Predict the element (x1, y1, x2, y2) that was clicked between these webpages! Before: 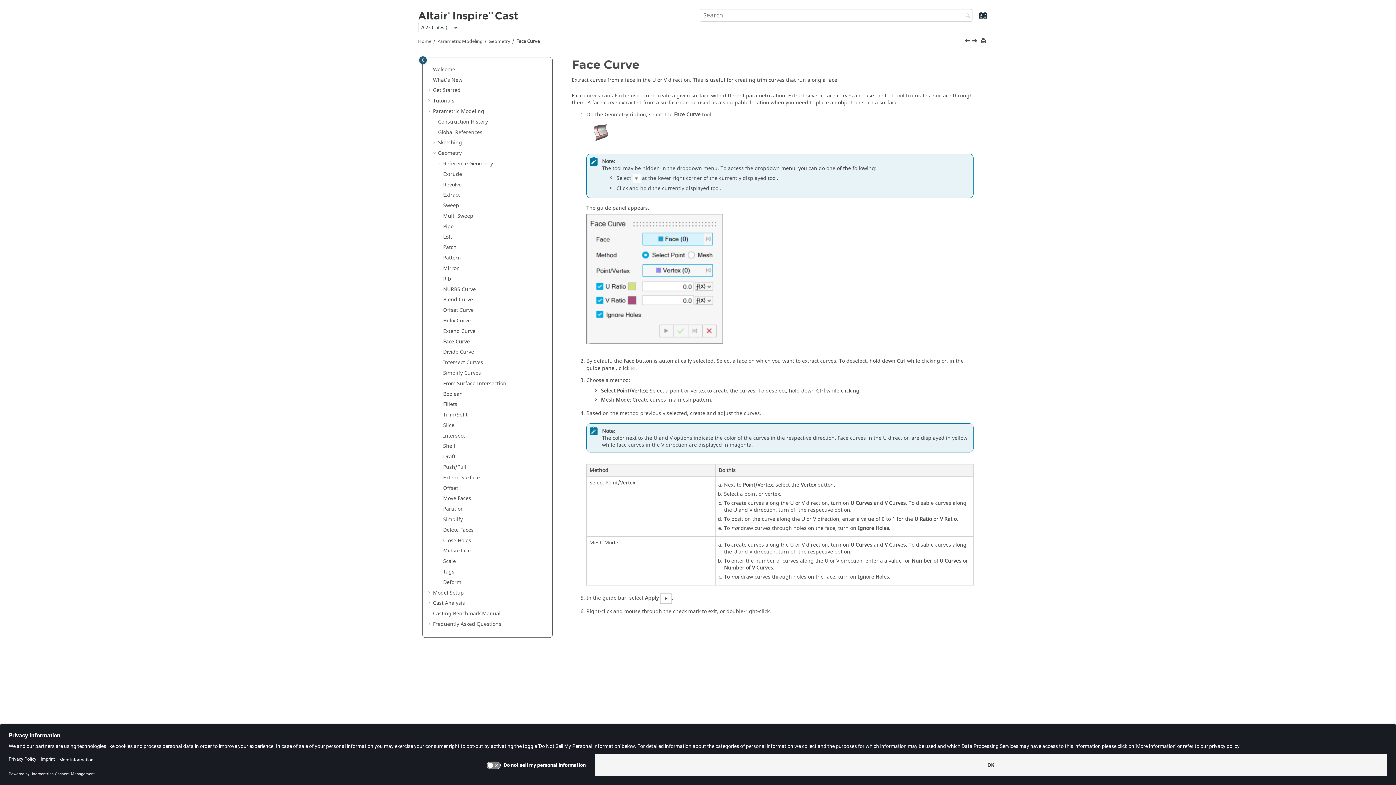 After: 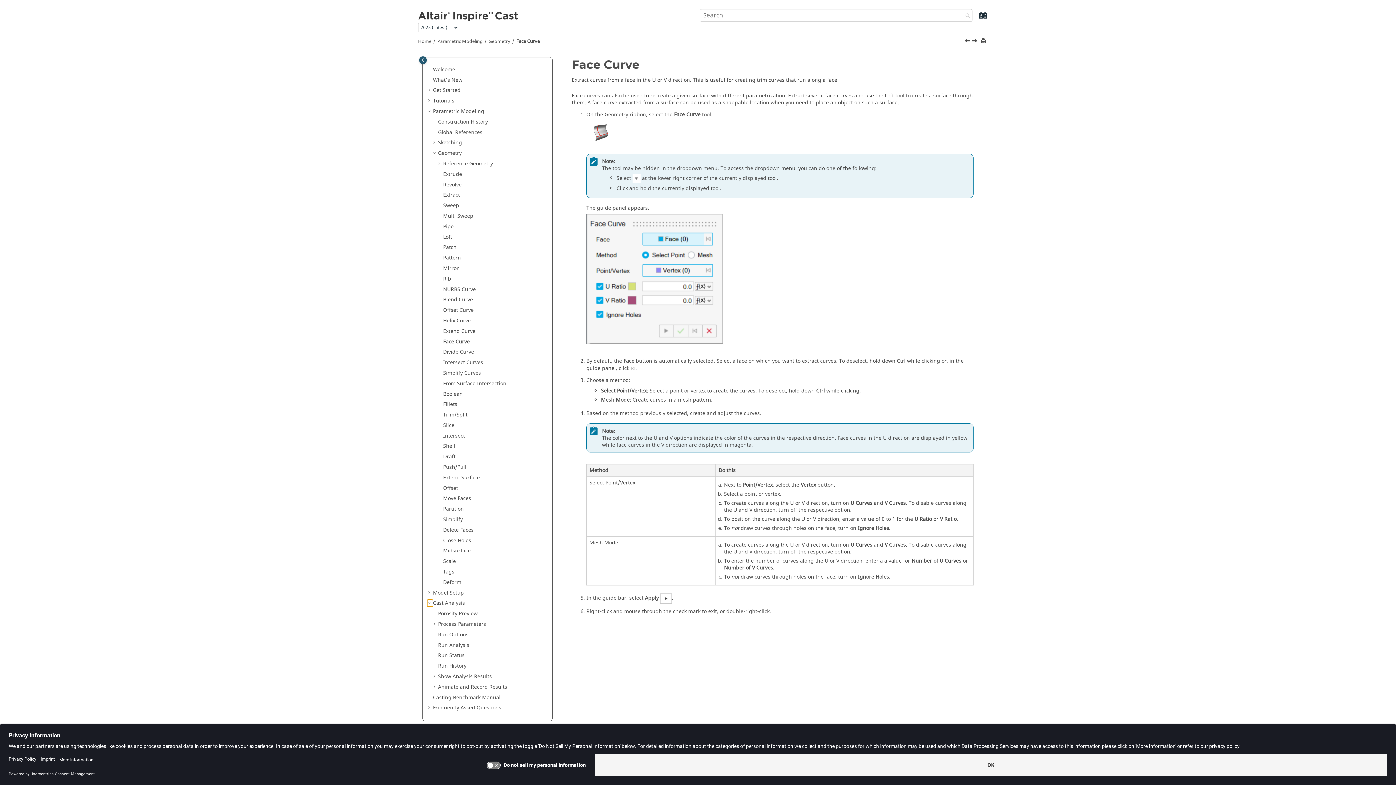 Action: bbox: (427, 600, 433, 607)